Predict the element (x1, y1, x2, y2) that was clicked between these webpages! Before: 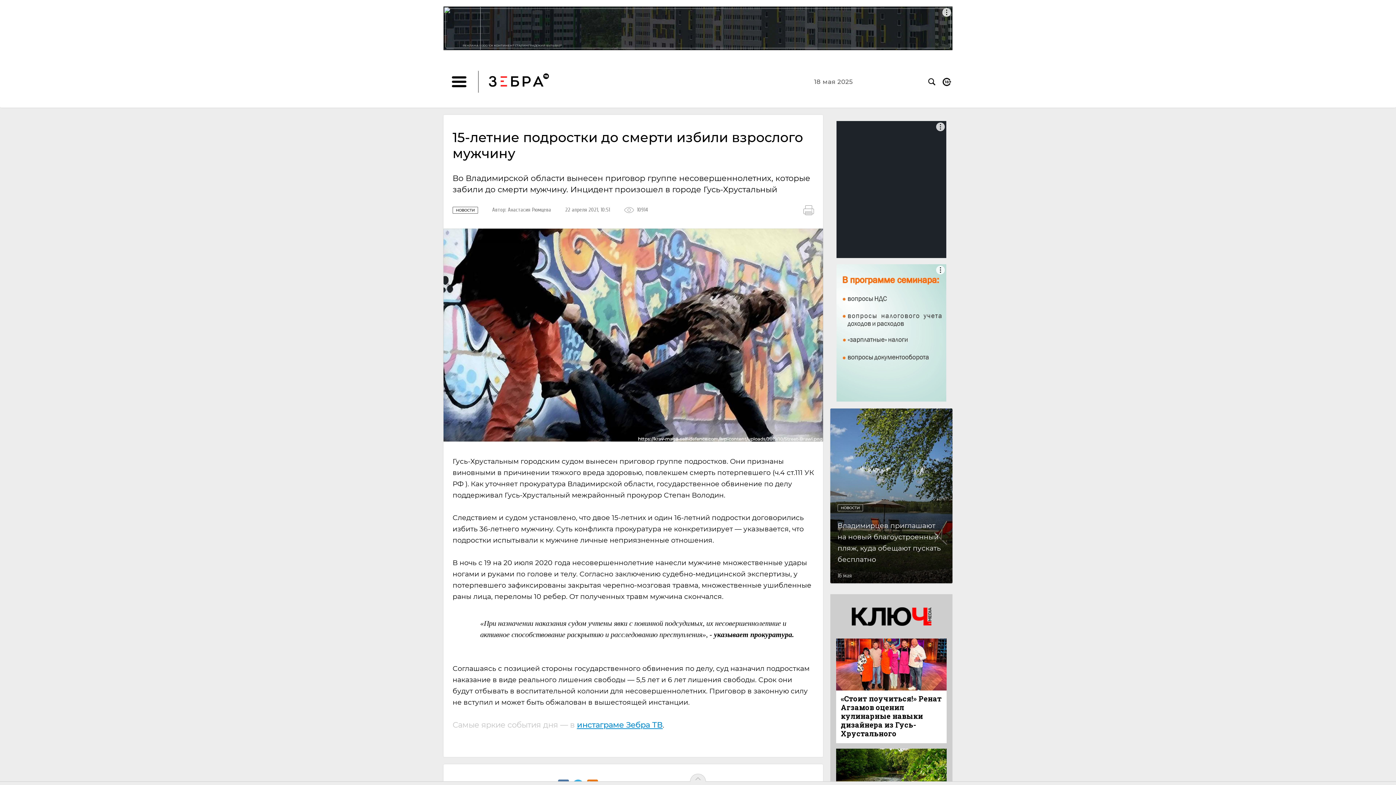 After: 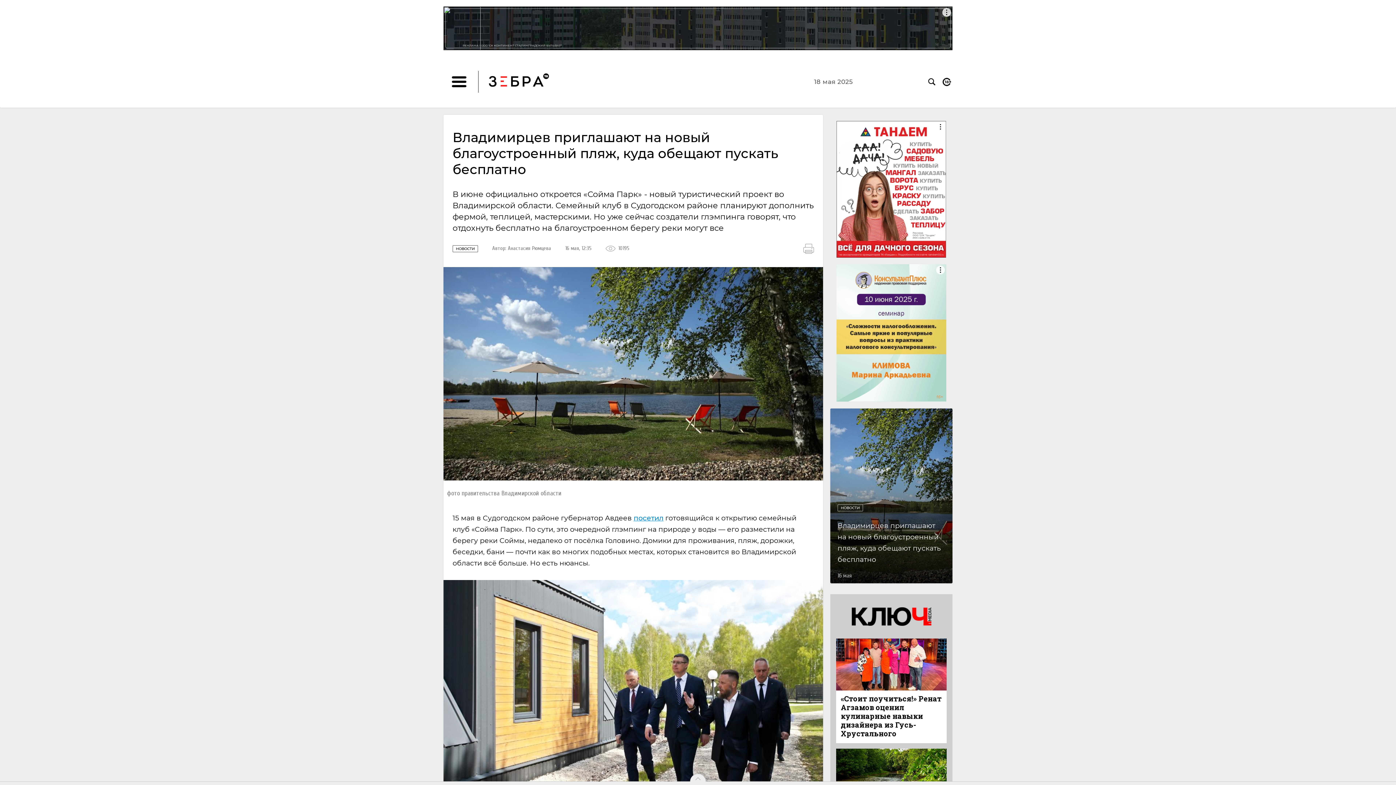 Action: label: НОВОСТИ
Владимирцев приглашают на новый благоустроенный пляж, куда обещают пускать бесплатно
16 мая bbox: (830, 408, 952, 583)